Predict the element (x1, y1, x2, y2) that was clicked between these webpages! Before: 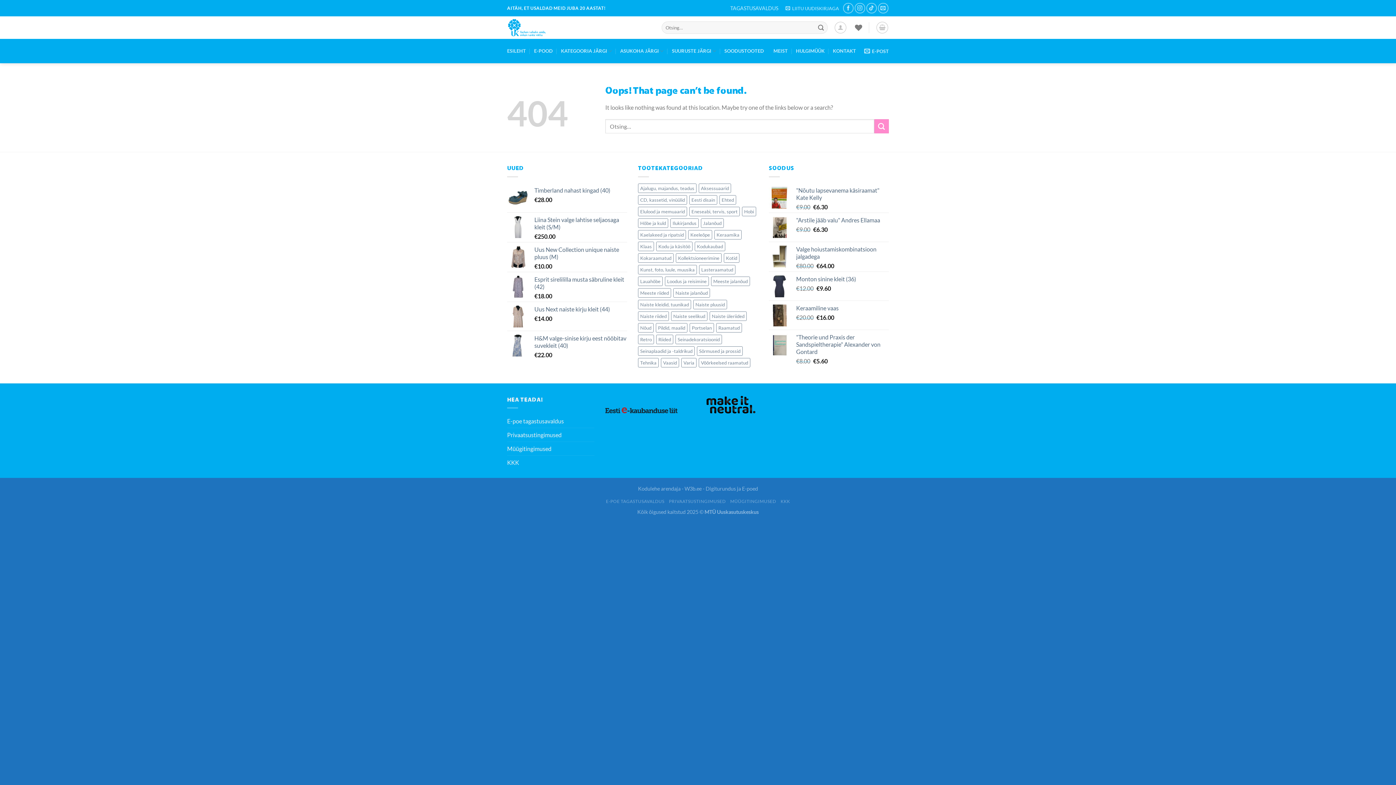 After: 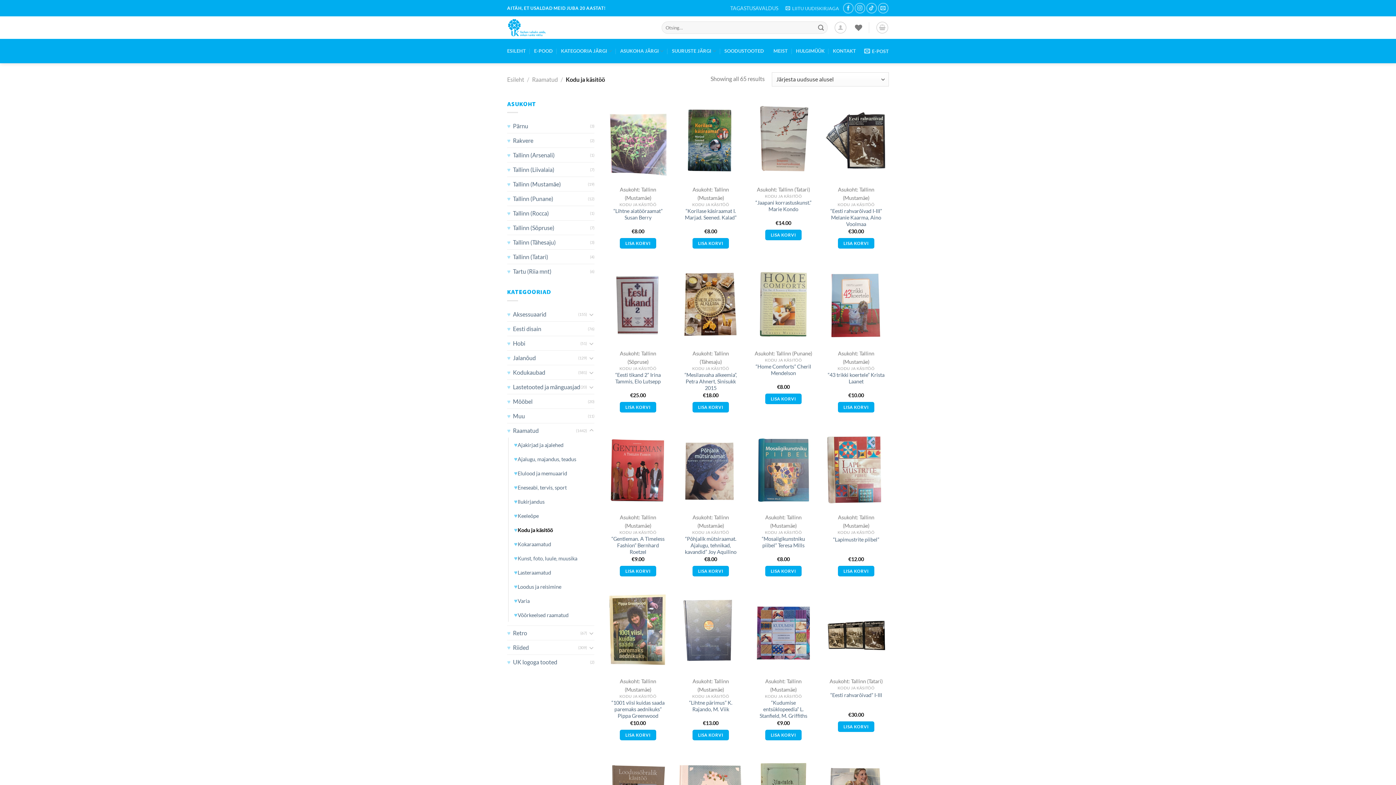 Action: bbox: (656, 241, 692, 251) label: Kodu ja käsitöö (65 elementi)